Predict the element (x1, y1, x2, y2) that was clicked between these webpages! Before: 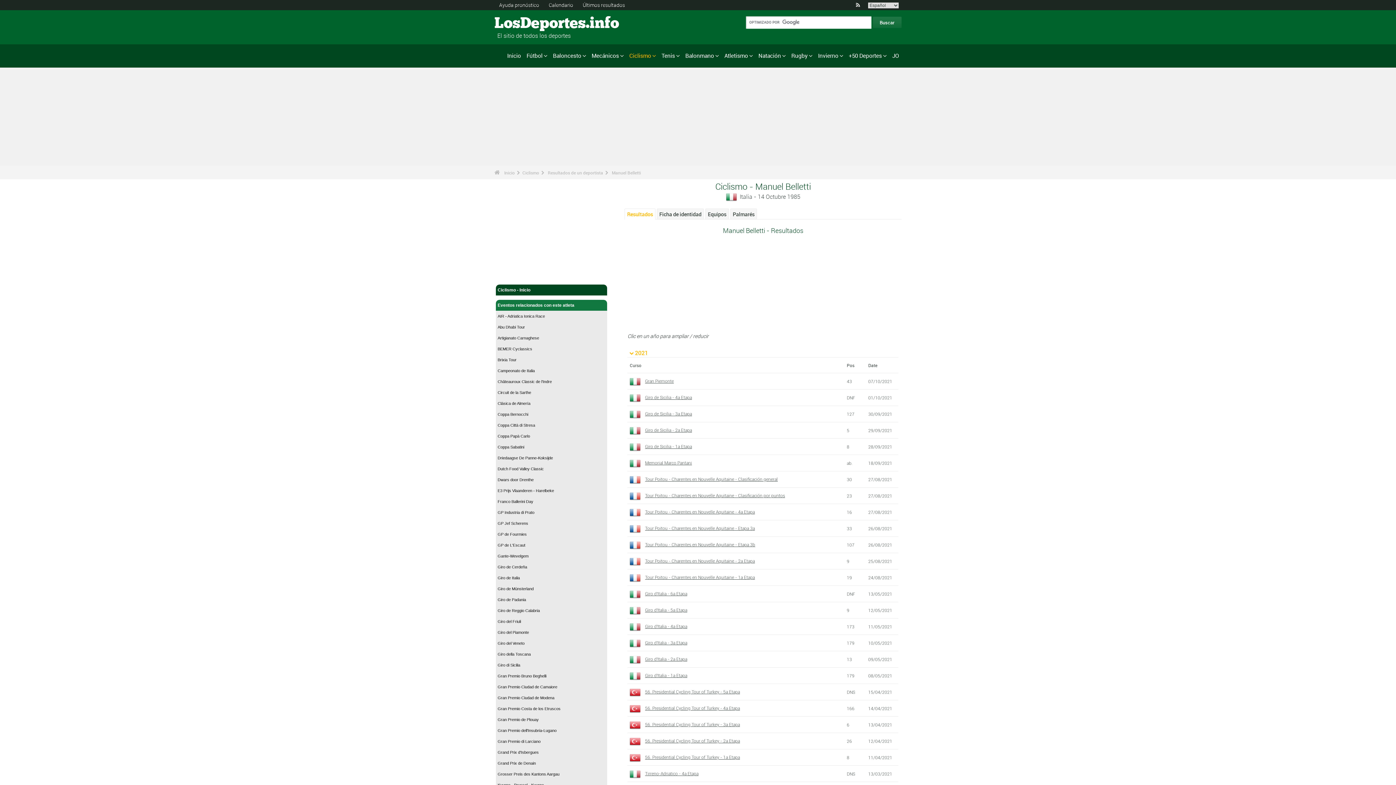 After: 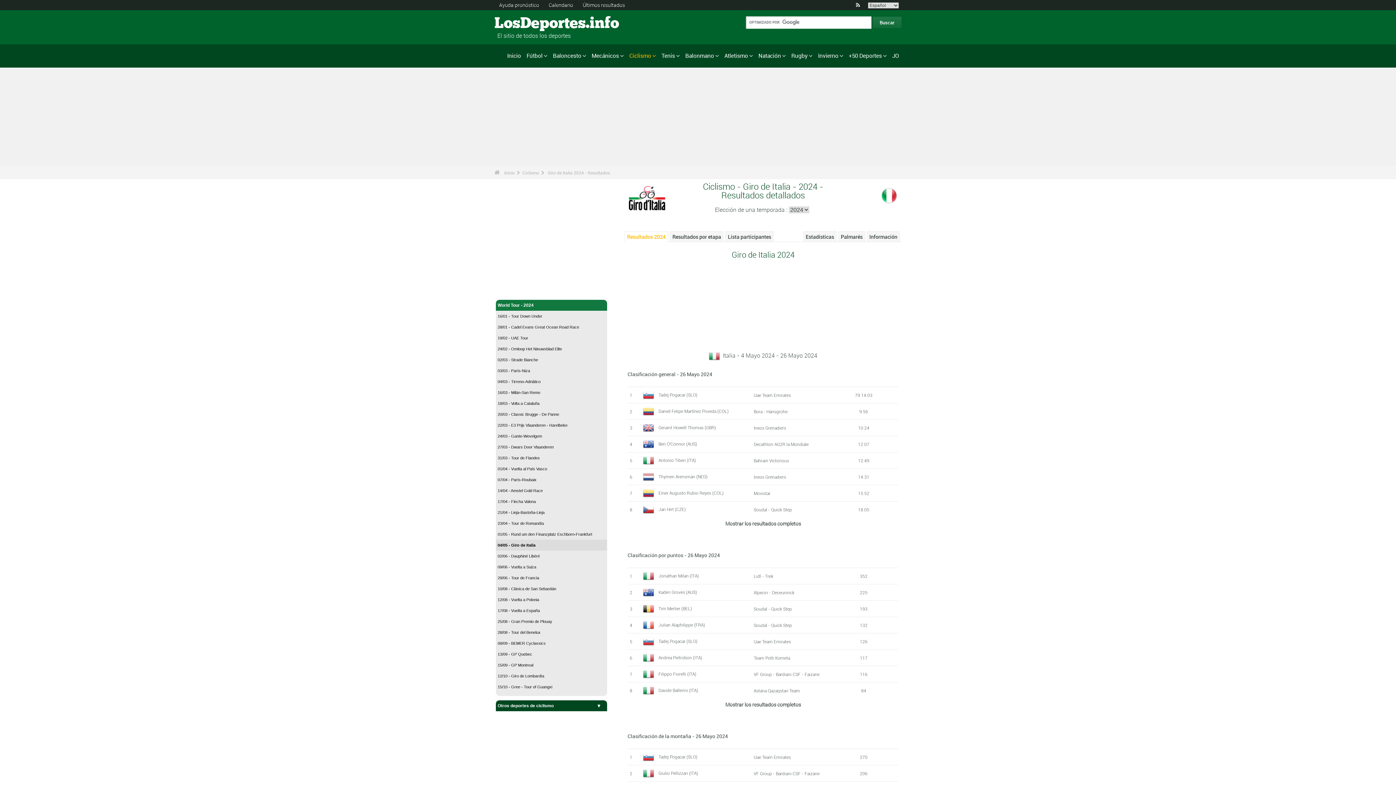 Action: bbox: (496, 572, 607, 583) label: Giro de Italia